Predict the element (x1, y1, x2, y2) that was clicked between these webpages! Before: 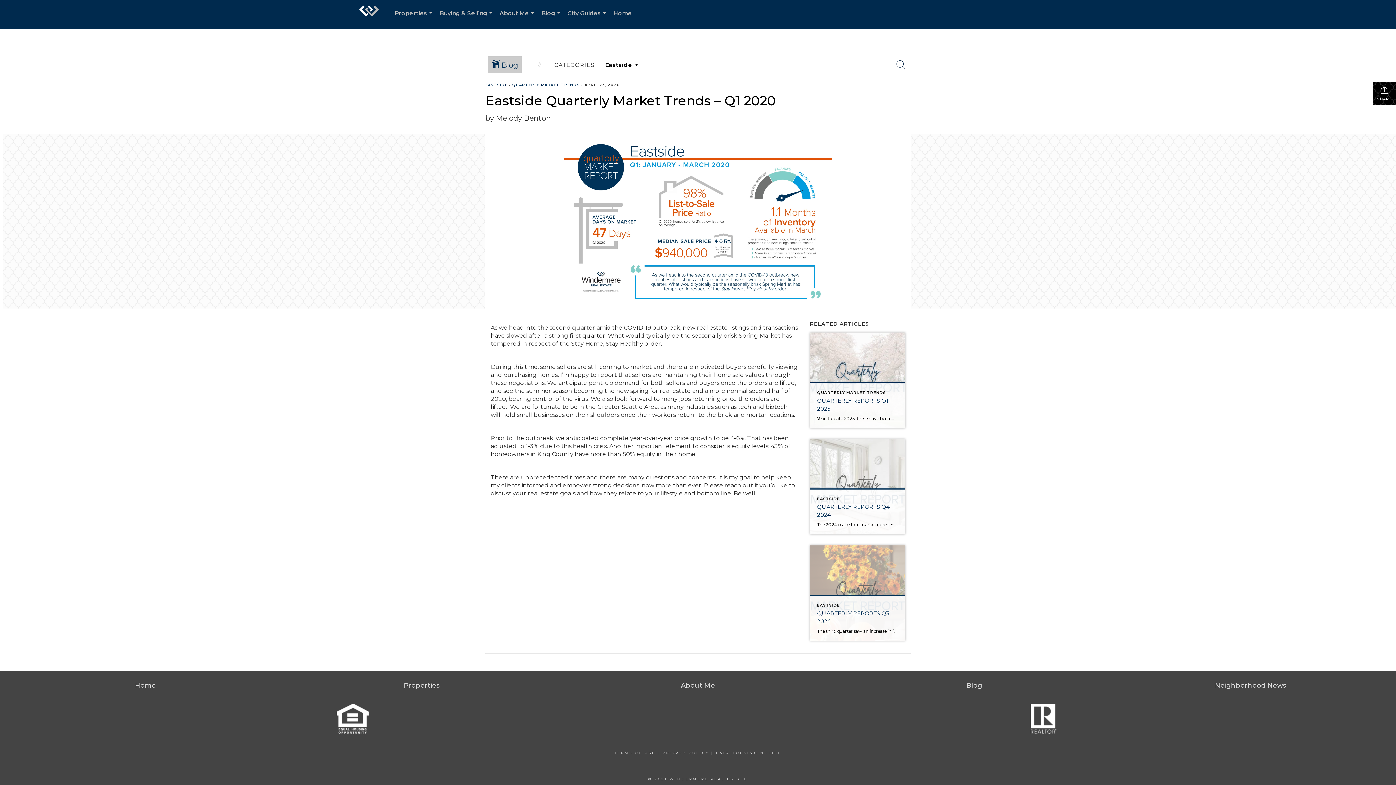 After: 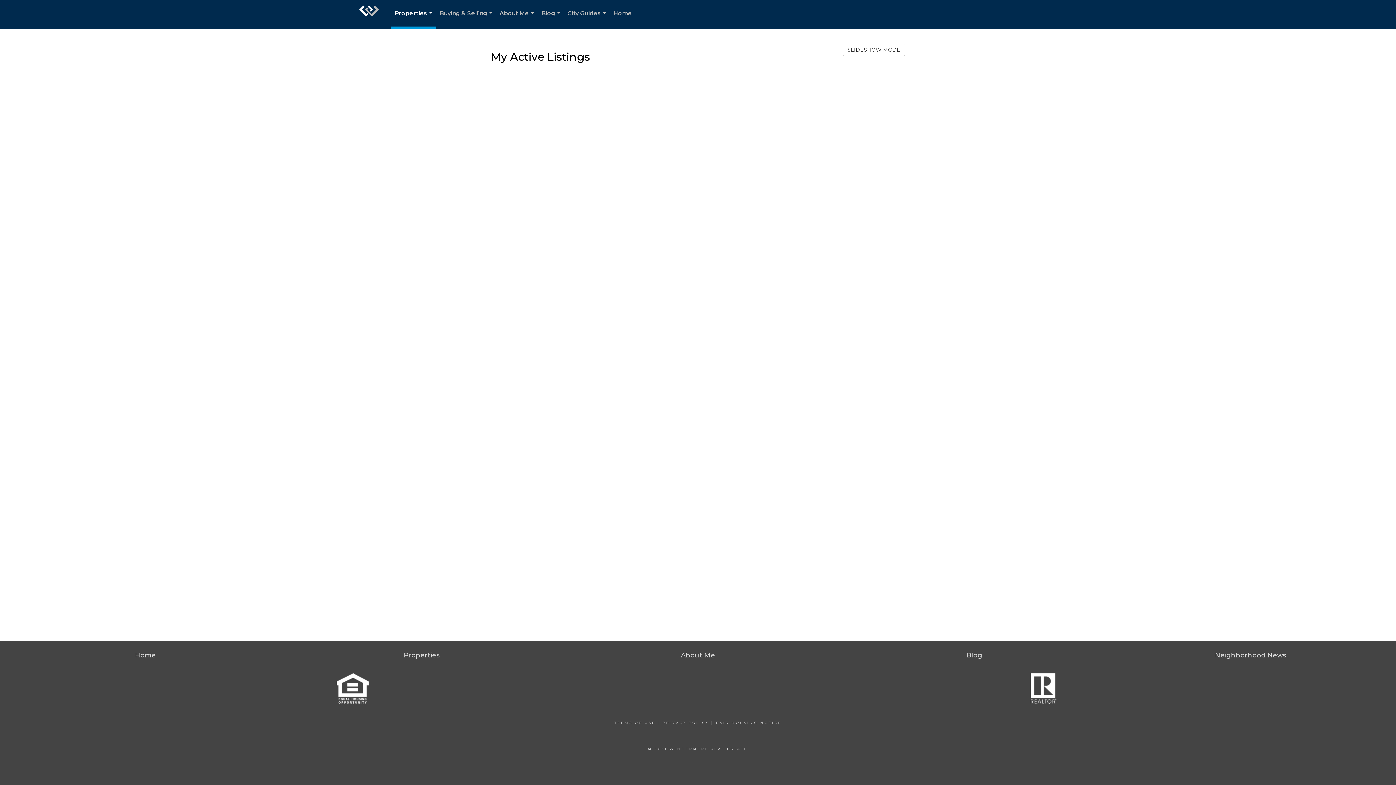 Action: bbox: (403, 681, 439, 689) label: Properties